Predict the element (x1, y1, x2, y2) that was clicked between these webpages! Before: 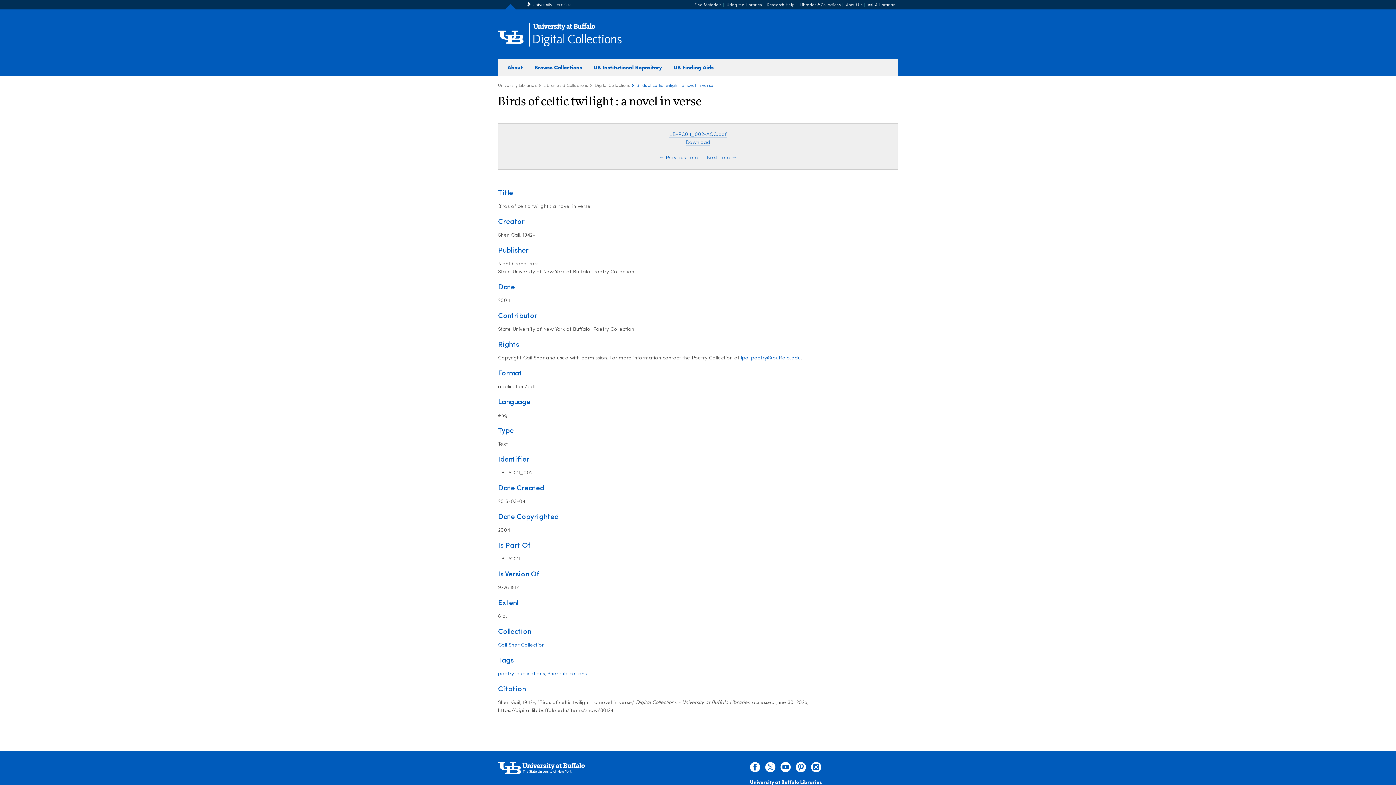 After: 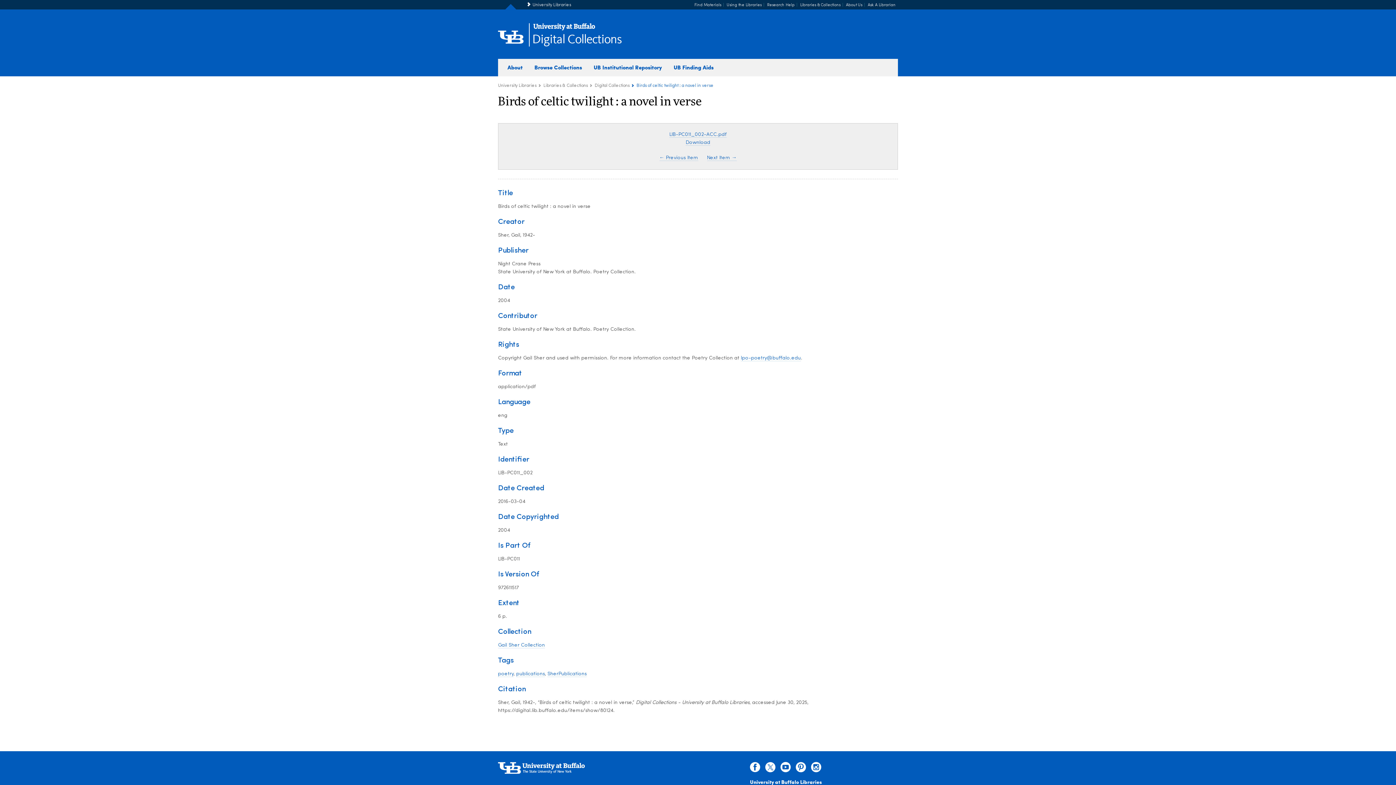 Action: label: facebook bbox: (750, 764, 760, 774)